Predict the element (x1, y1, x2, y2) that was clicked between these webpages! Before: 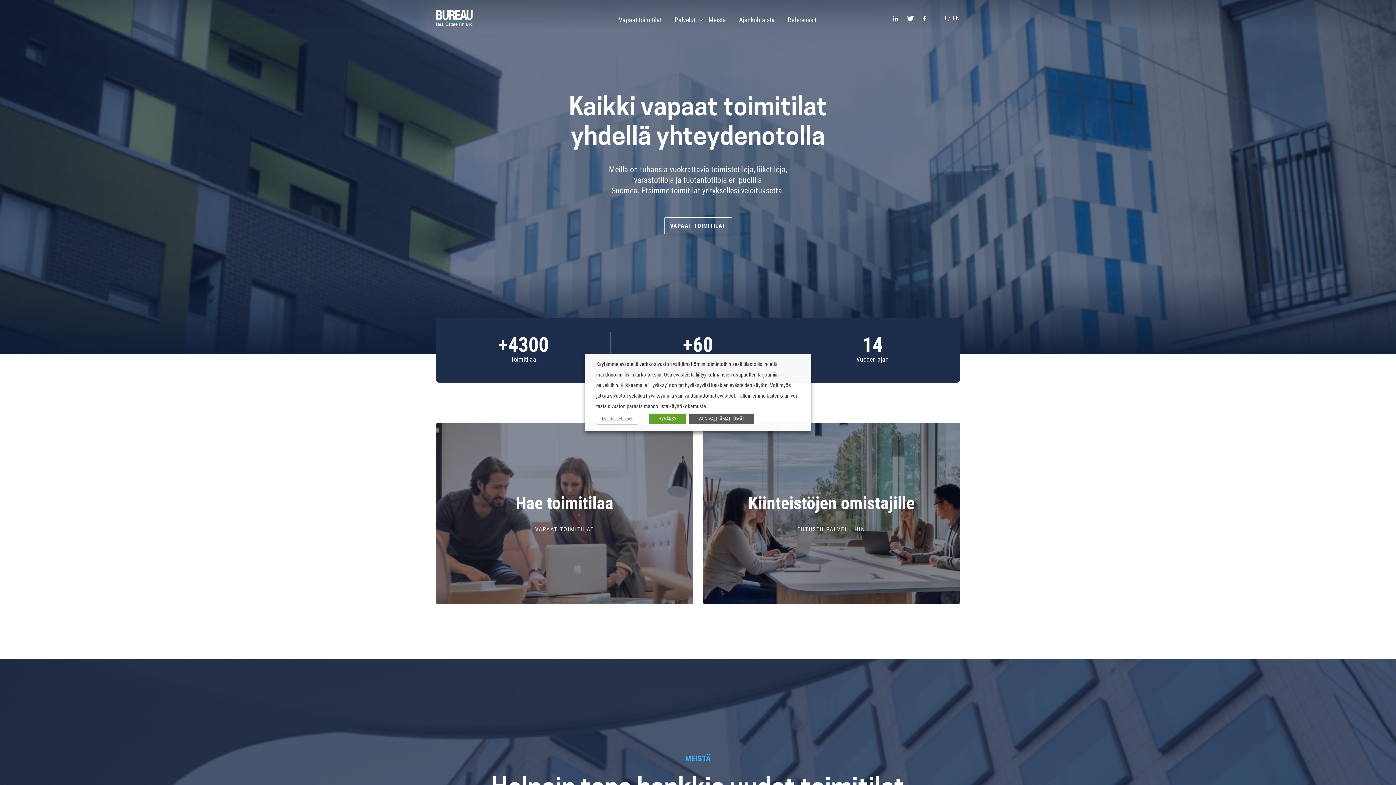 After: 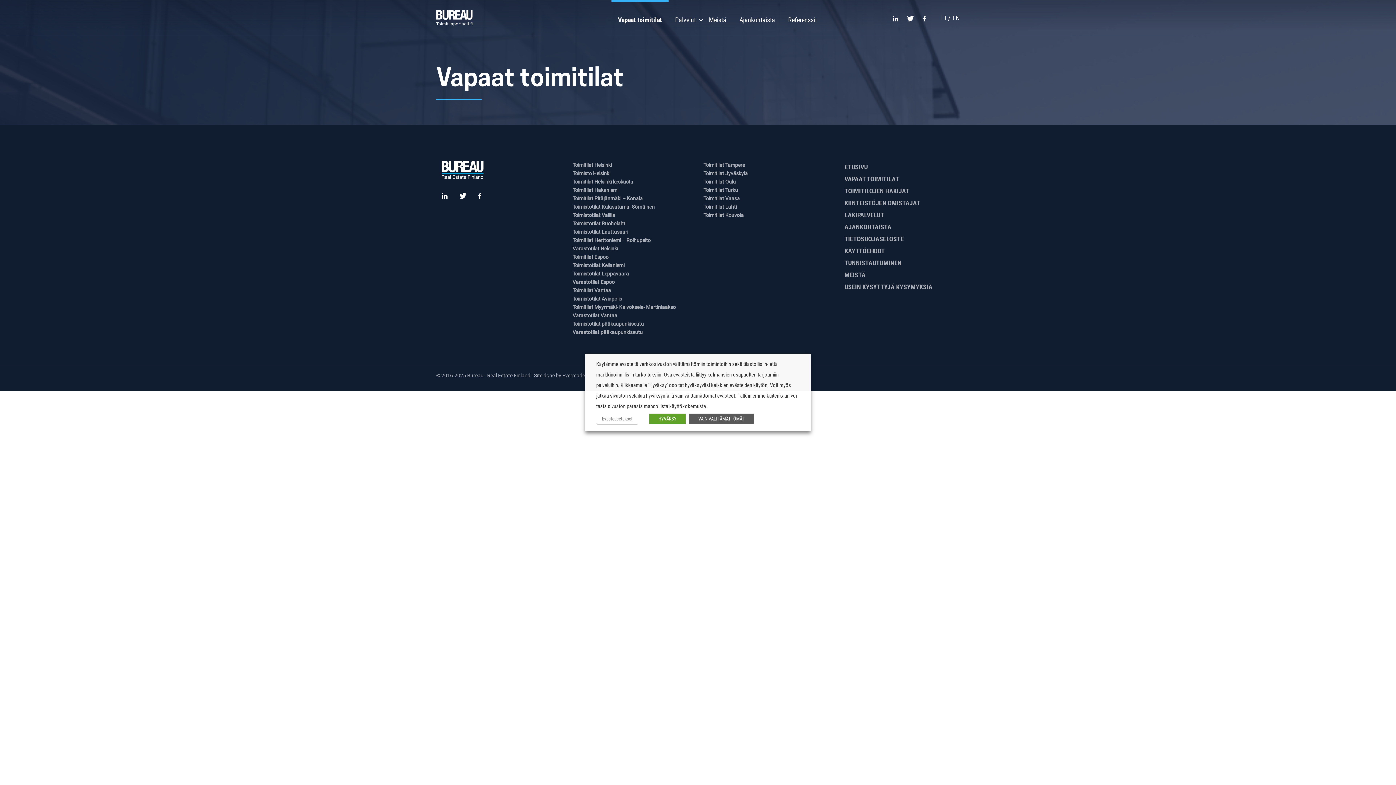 Action: bbox: (664, 217, 732, 234) label: VAPAAT TOIMITILAT